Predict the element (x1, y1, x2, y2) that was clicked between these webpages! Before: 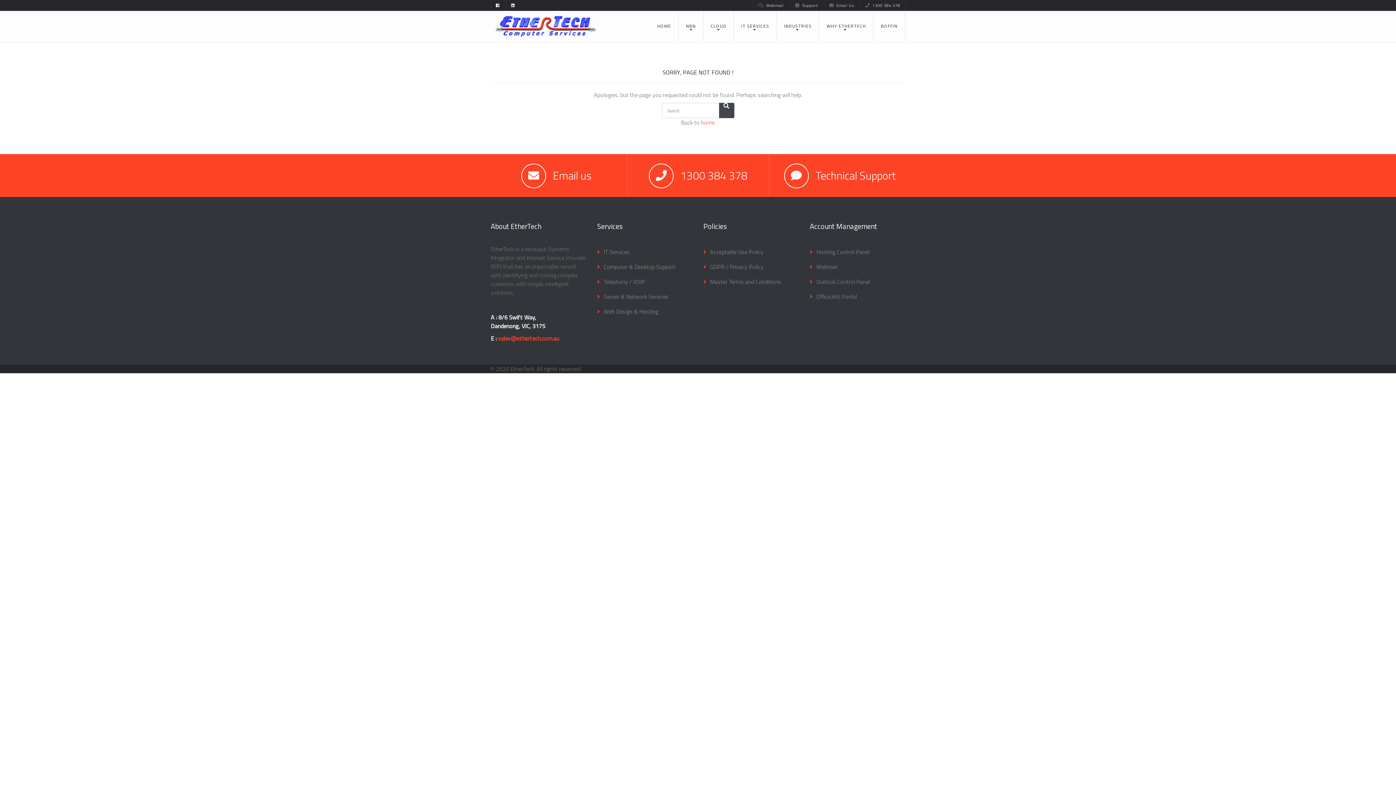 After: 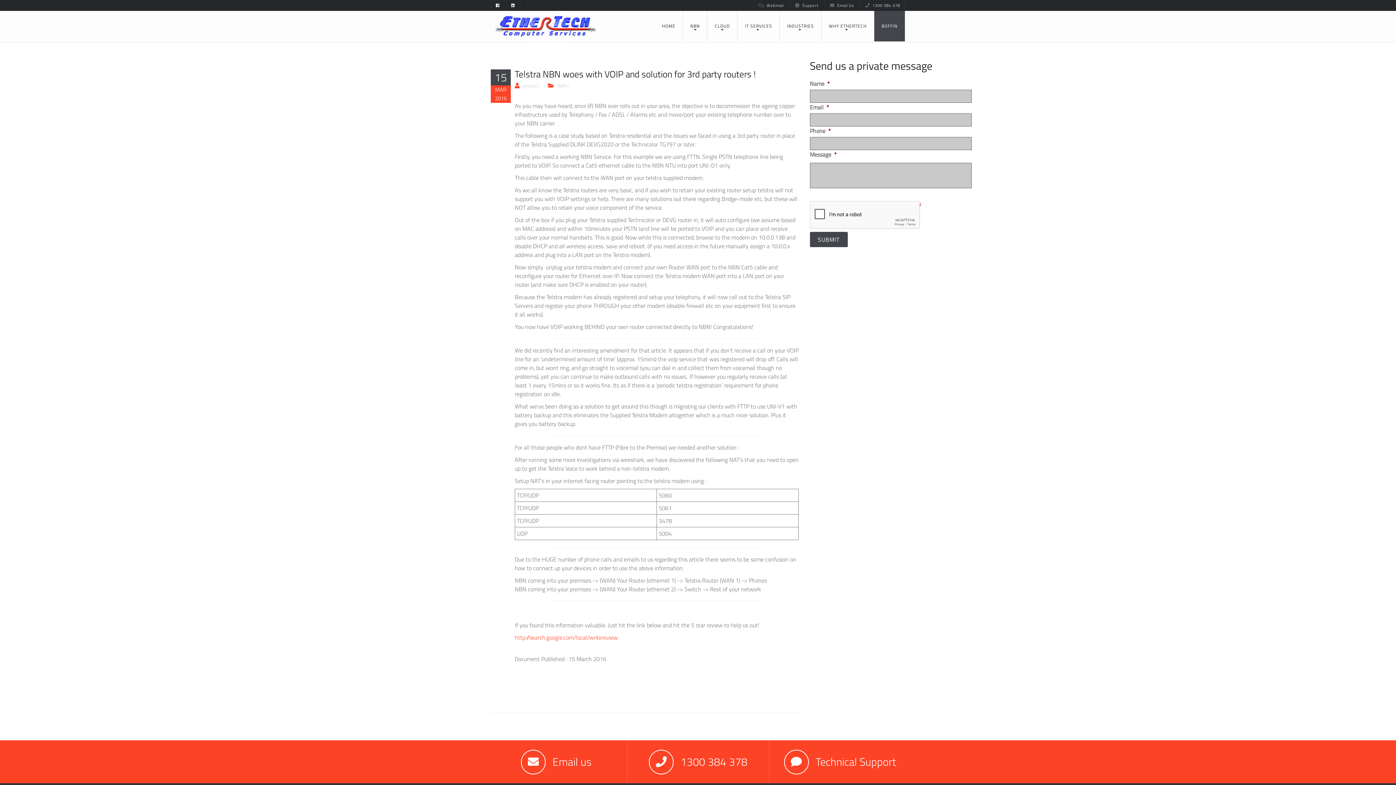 Action: label: BOFFIN bbox: (873, 10, 905, 41)